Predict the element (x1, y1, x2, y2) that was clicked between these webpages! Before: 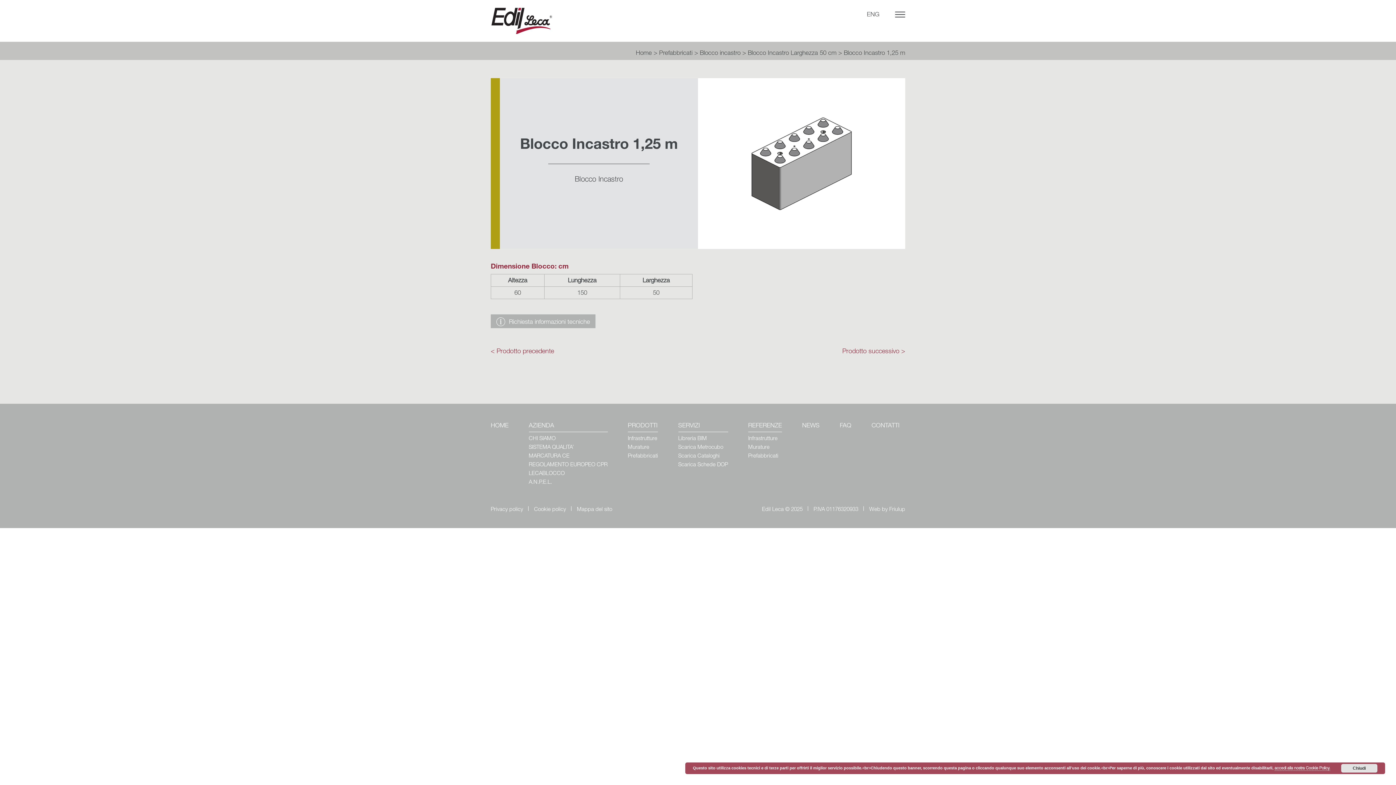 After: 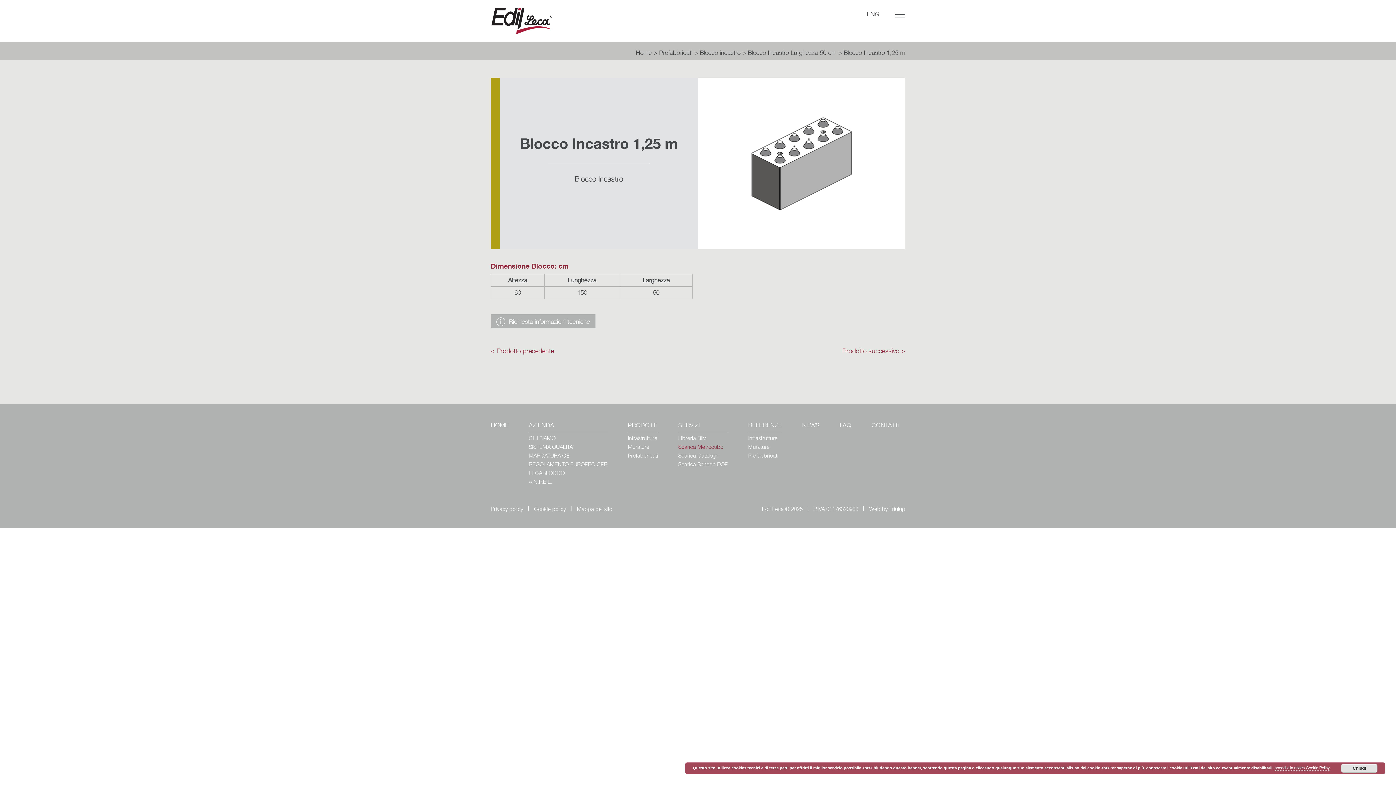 Action: label: Scarica Metrocubo bbox: (678, 445, 723, 450)